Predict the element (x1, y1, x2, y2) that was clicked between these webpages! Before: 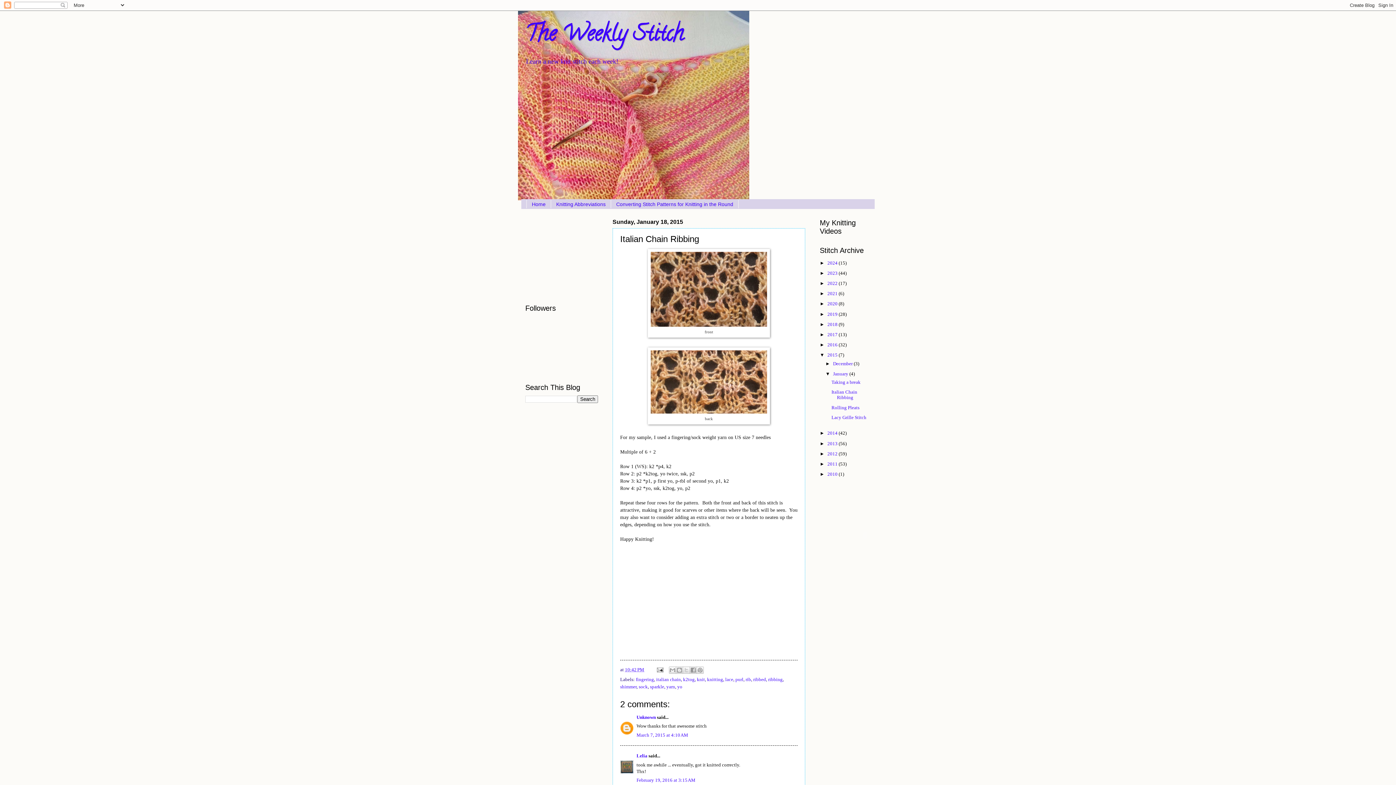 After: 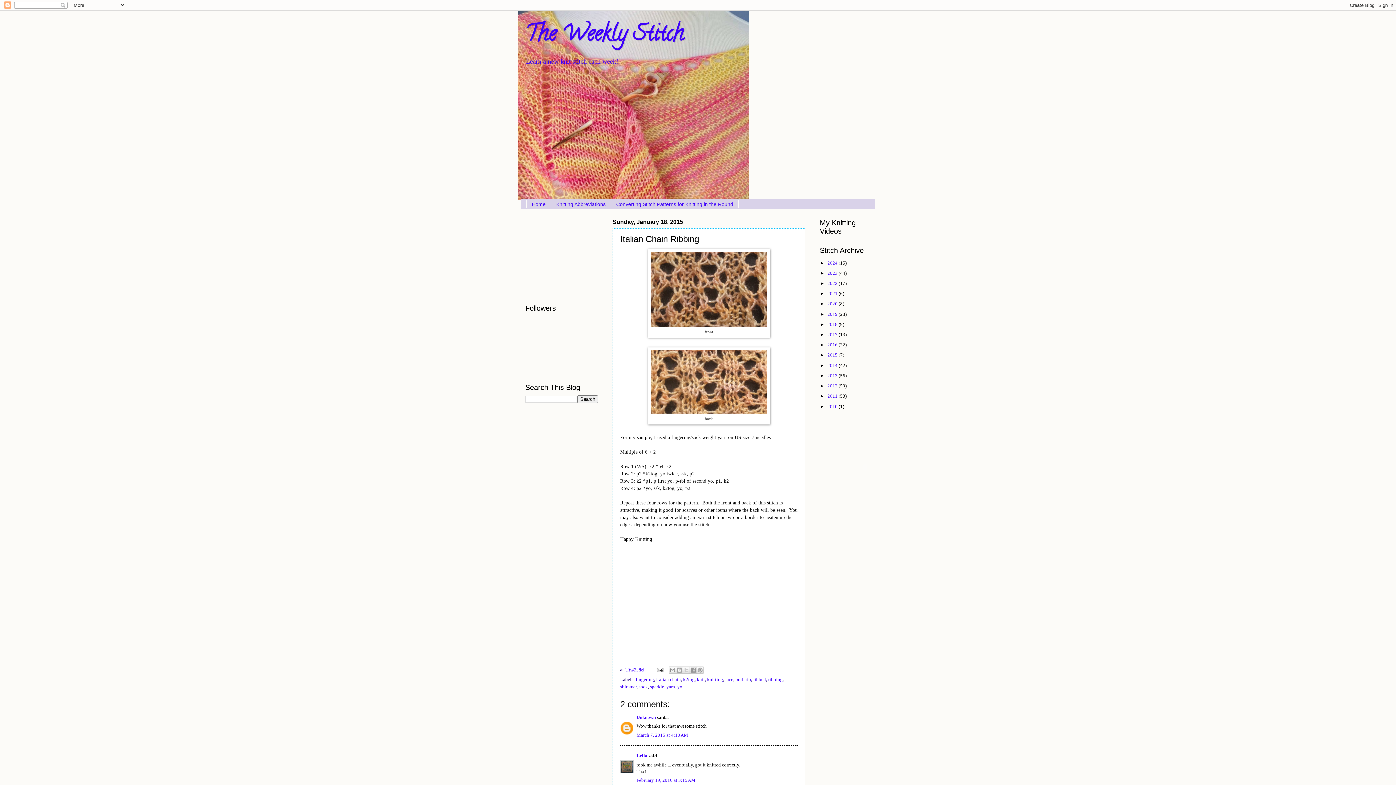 Action: label: ▼   bbox: (820, 352, 827, 357)